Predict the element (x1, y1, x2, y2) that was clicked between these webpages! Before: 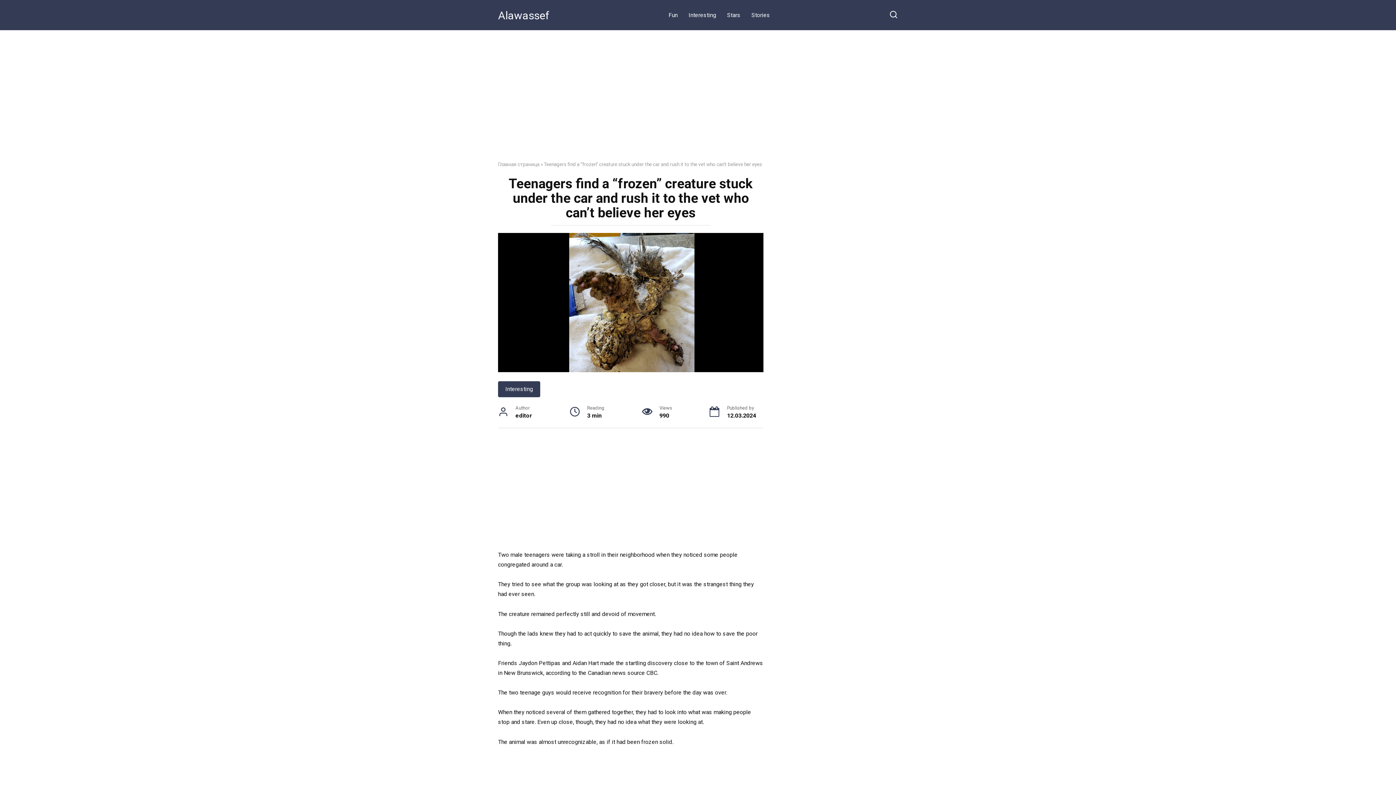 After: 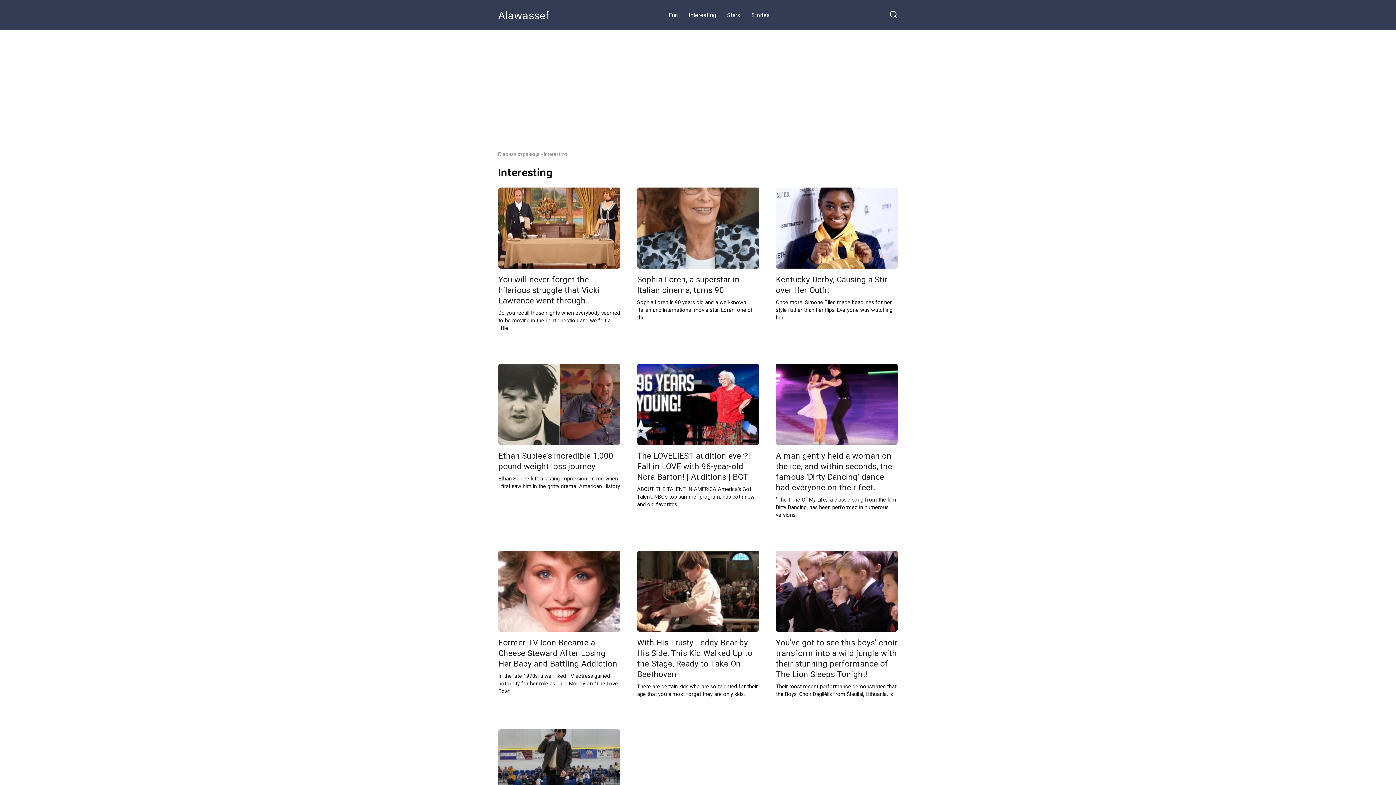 Action: bbox: (498, 381, 540, 397) label: Interesting